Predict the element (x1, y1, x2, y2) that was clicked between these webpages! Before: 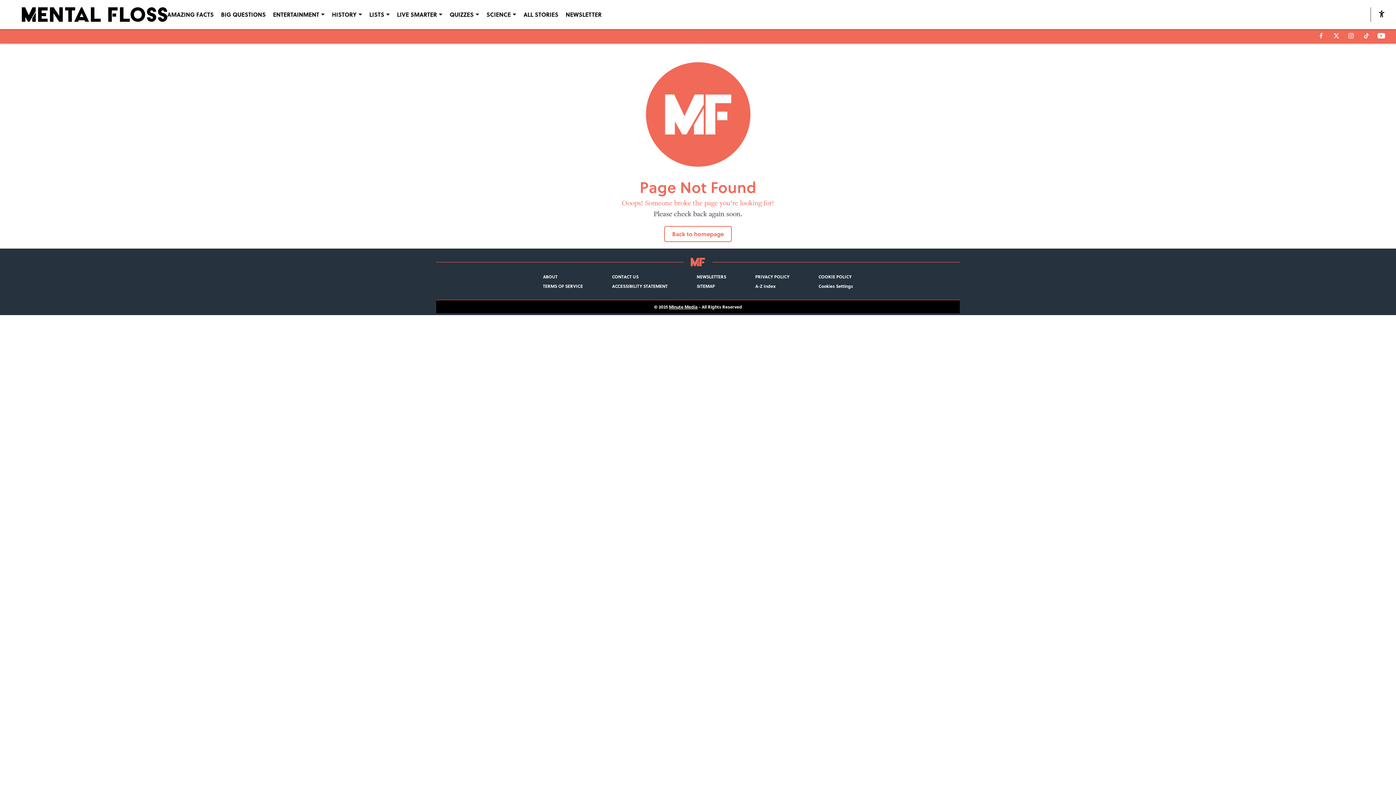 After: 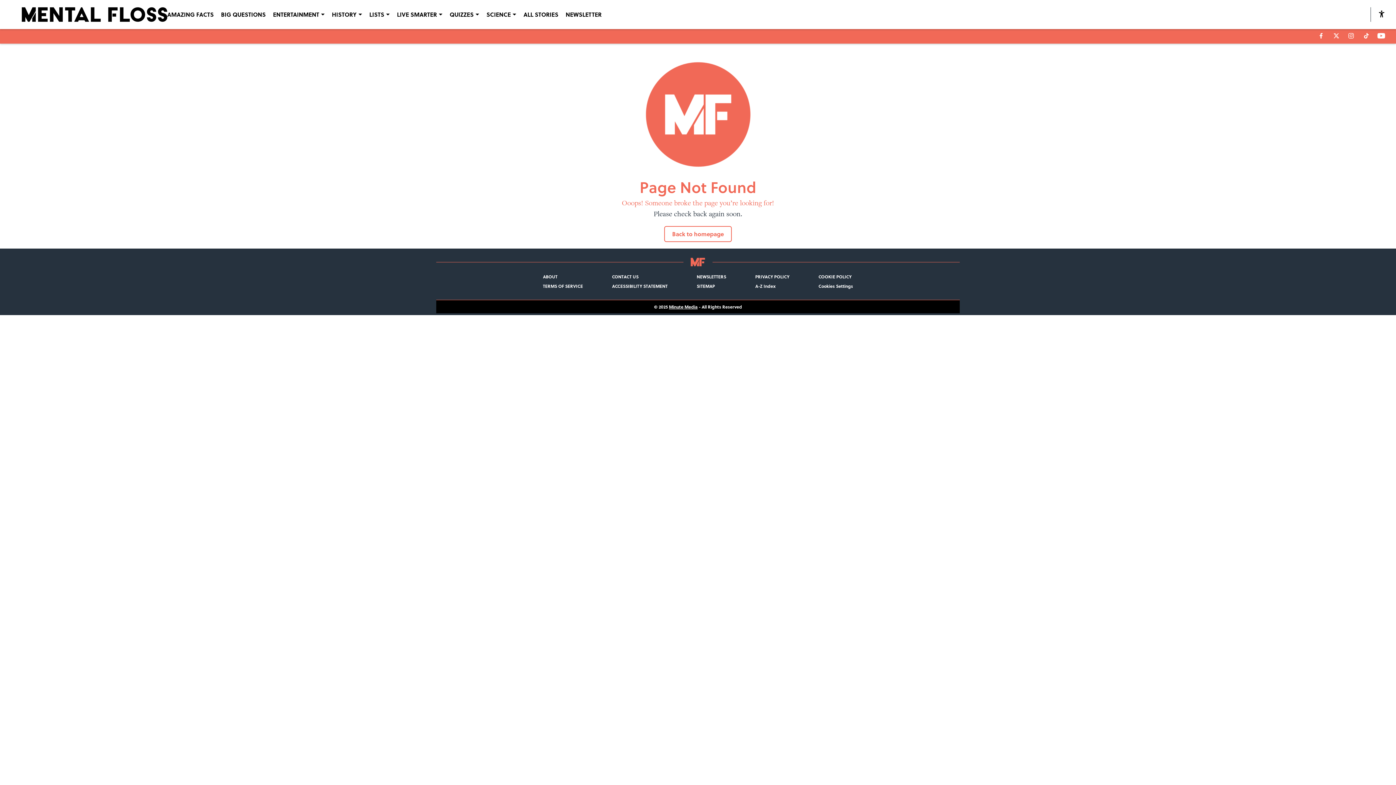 Action: label: Minute Media bbox: (669, 304, 697, 309)